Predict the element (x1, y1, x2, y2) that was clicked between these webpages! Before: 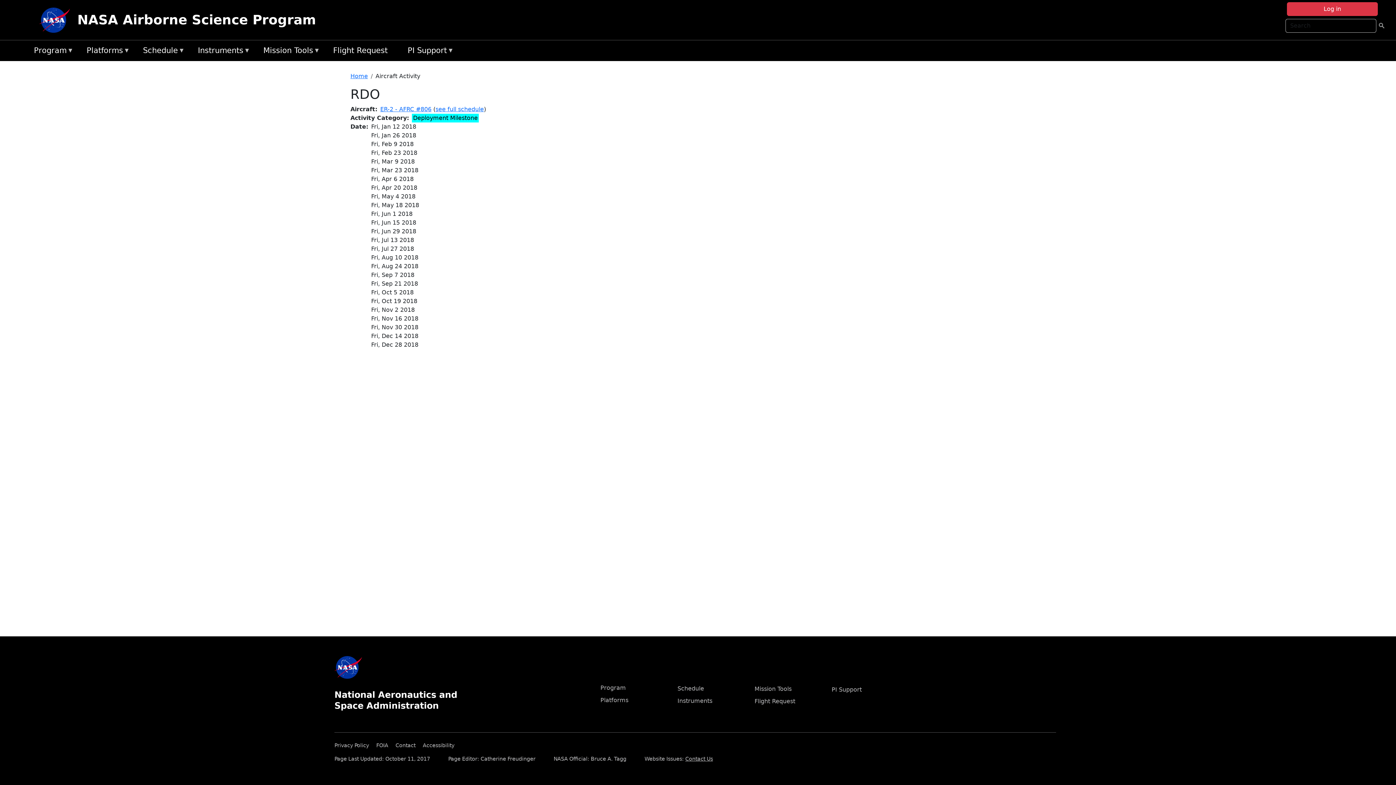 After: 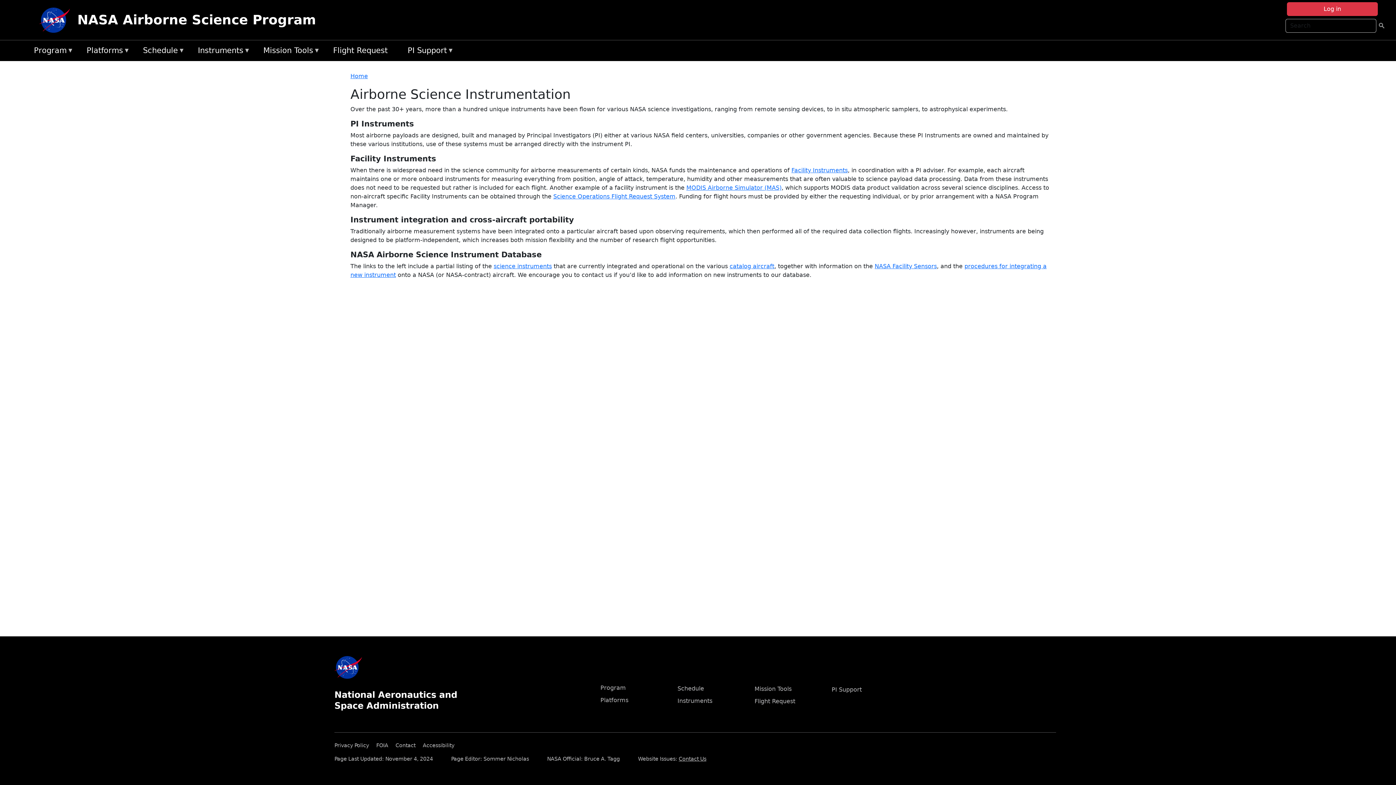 Action: label: Instruments bbox: (677, 697, 712, 704)